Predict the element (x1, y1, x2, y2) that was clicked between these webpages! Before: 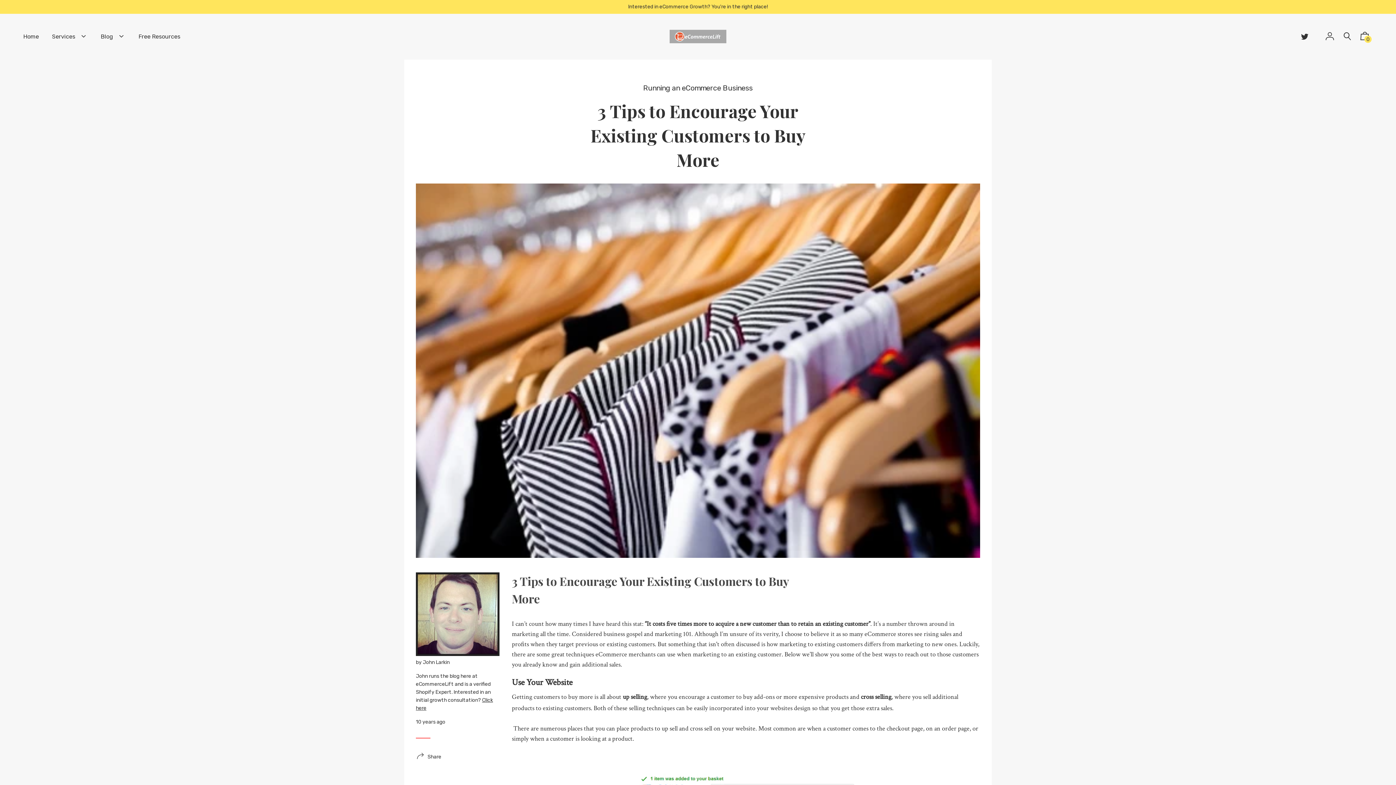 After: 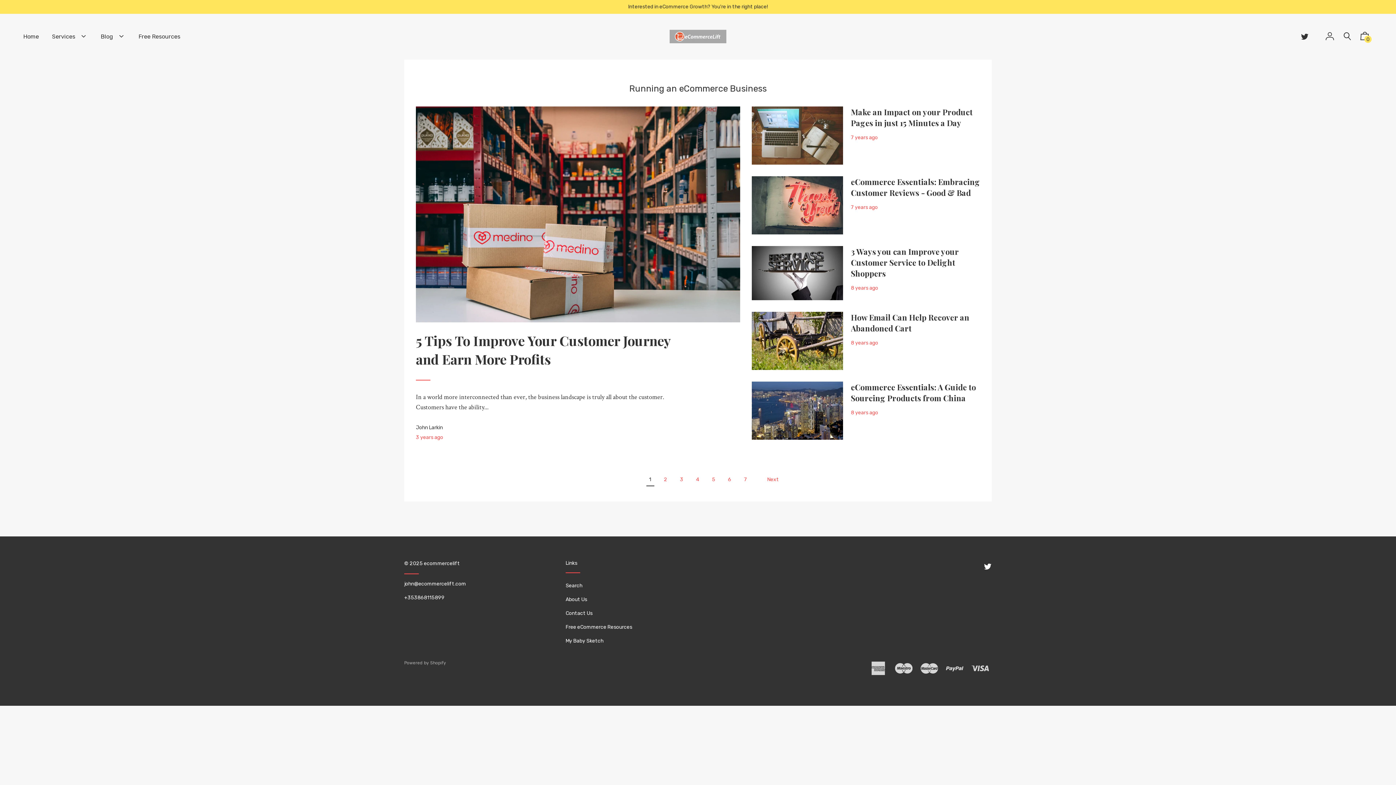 Action: label: Running an eCommerce Business bbox: (643, 83, 752, 92)